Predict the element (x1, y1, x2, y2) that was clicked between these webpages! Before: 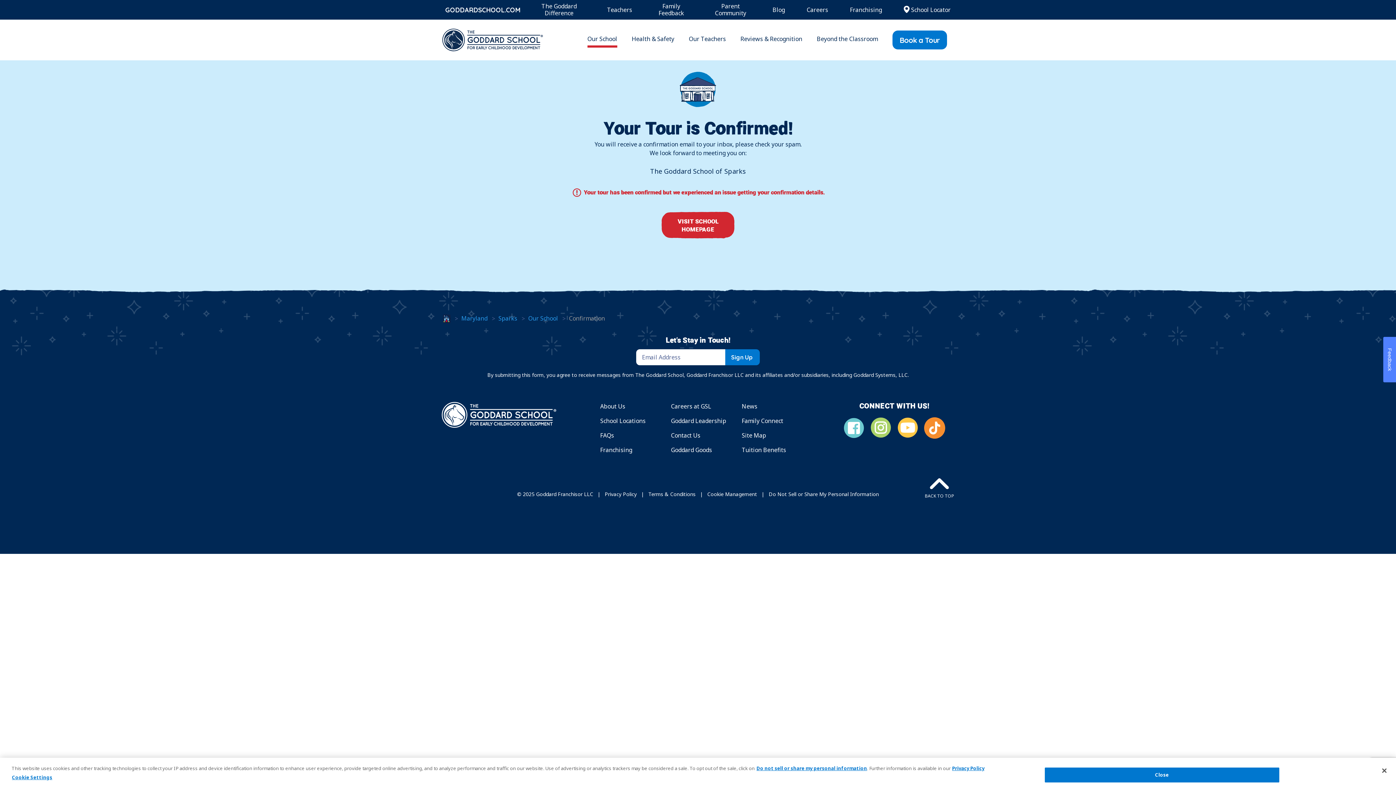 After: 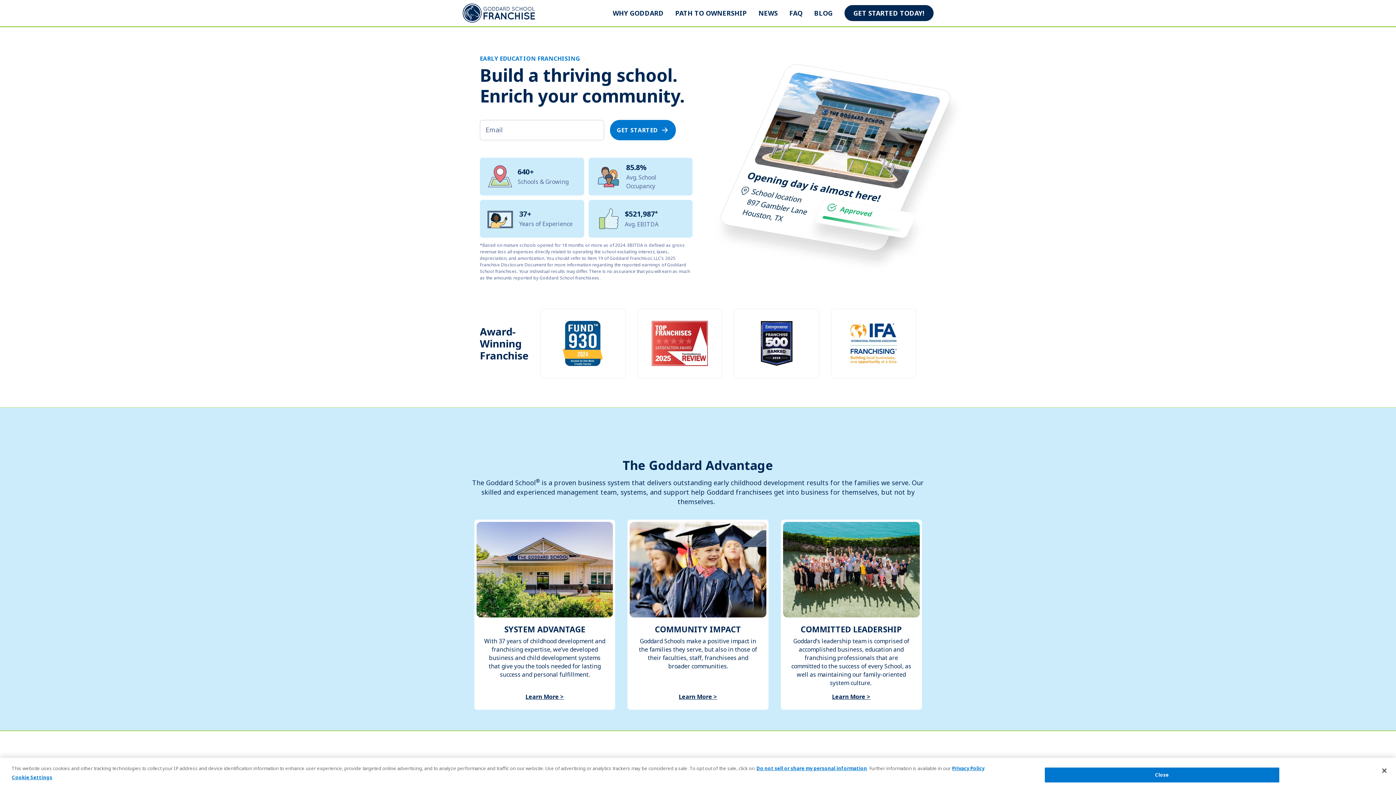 Action: bbox: (839, 3, 893, 16) label: Franchising